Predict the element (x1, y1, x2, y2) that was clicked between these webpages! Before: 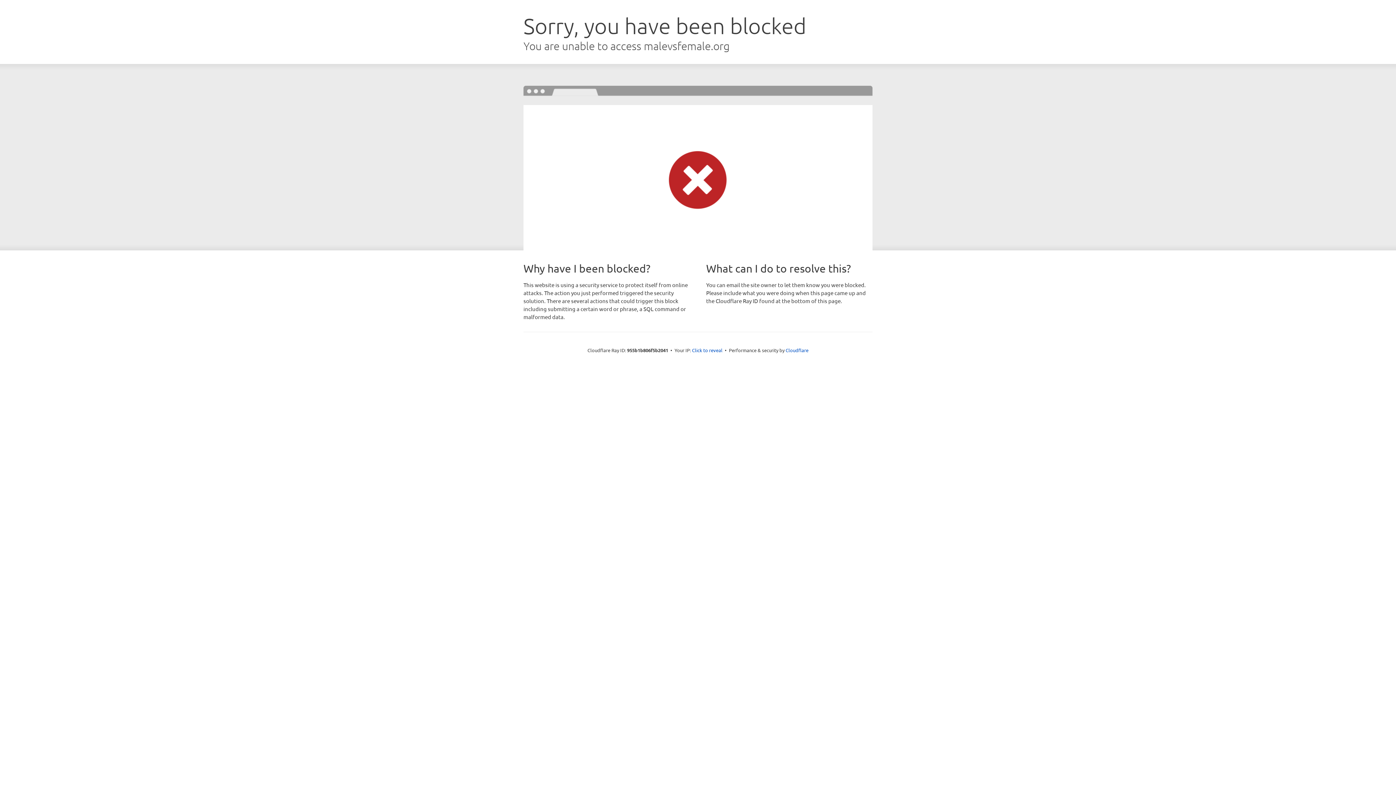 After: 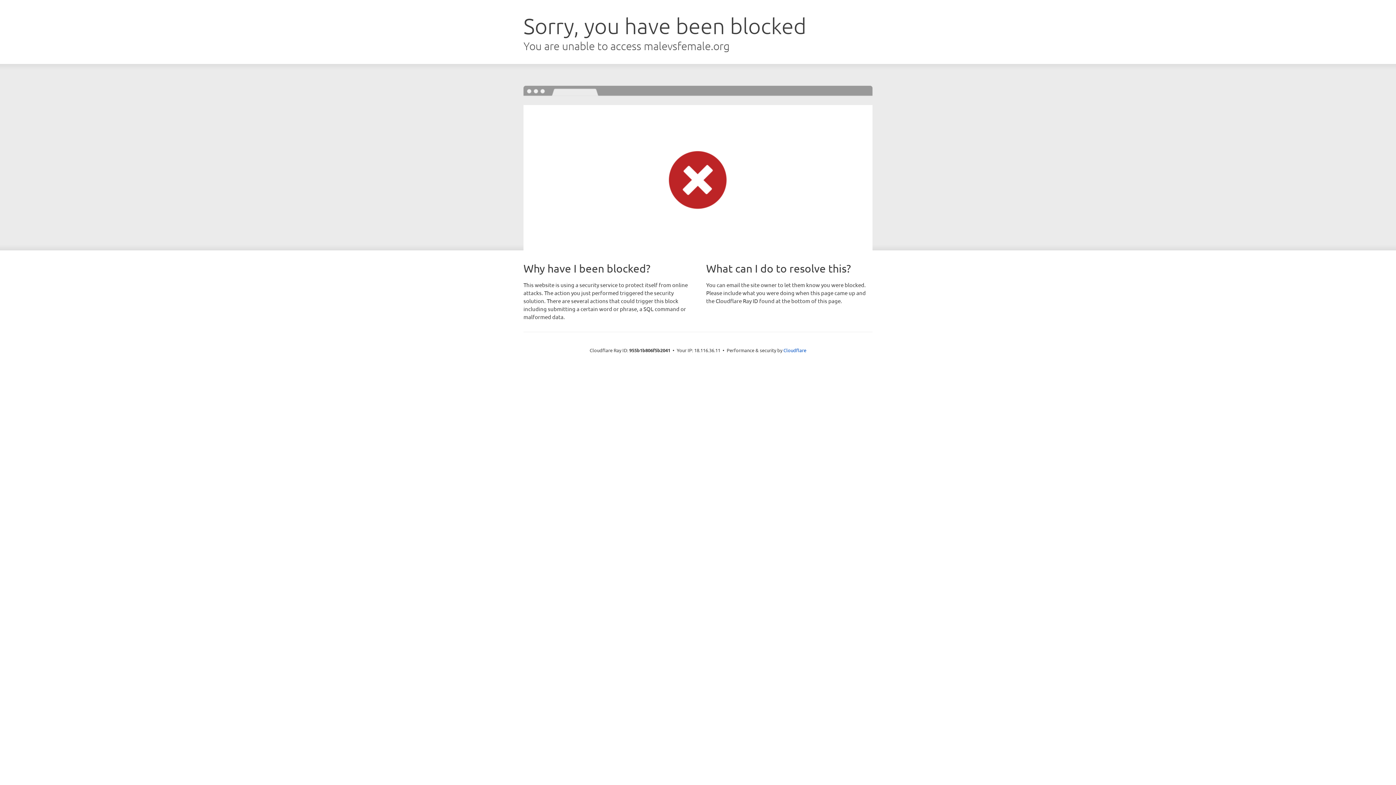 Action: bbox: (692, 346, 722, 353) label: Click to reveal